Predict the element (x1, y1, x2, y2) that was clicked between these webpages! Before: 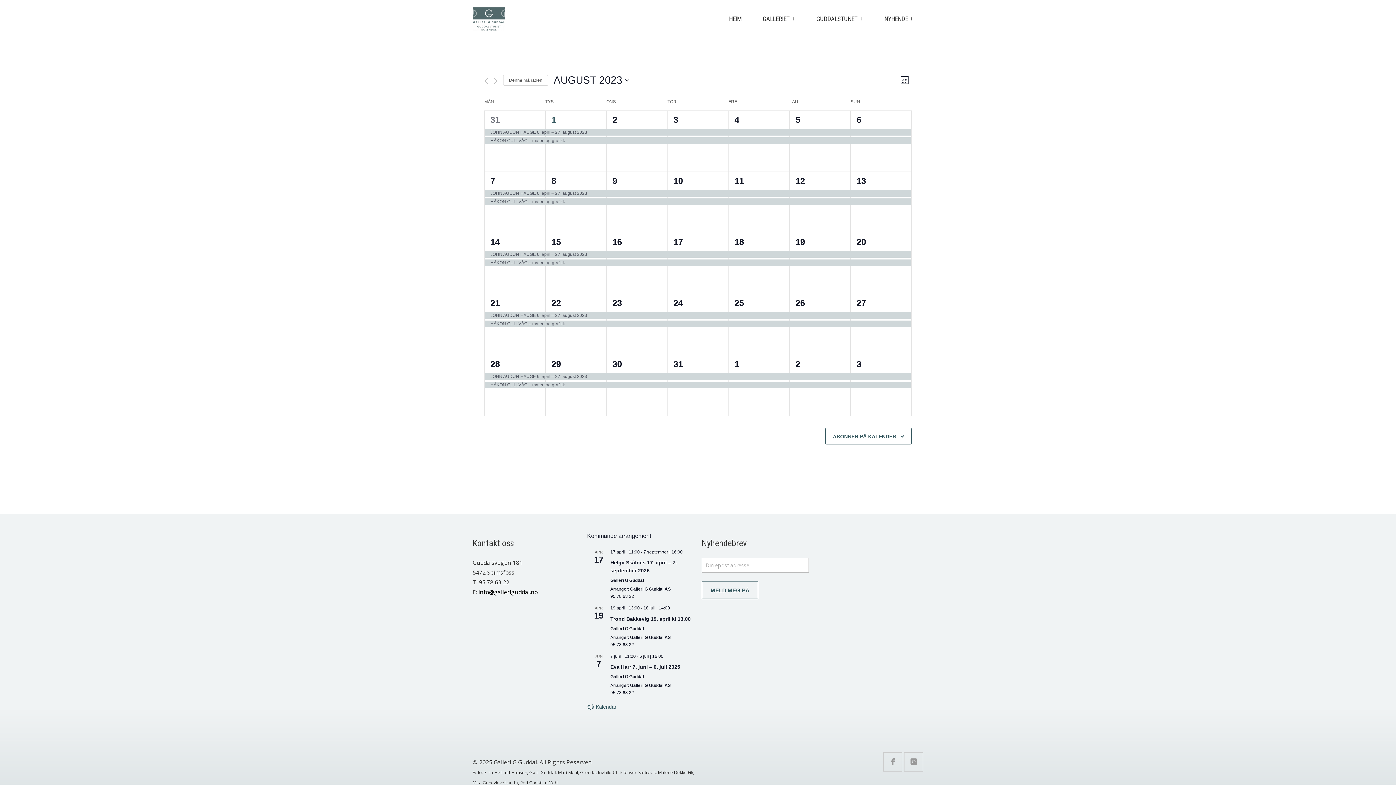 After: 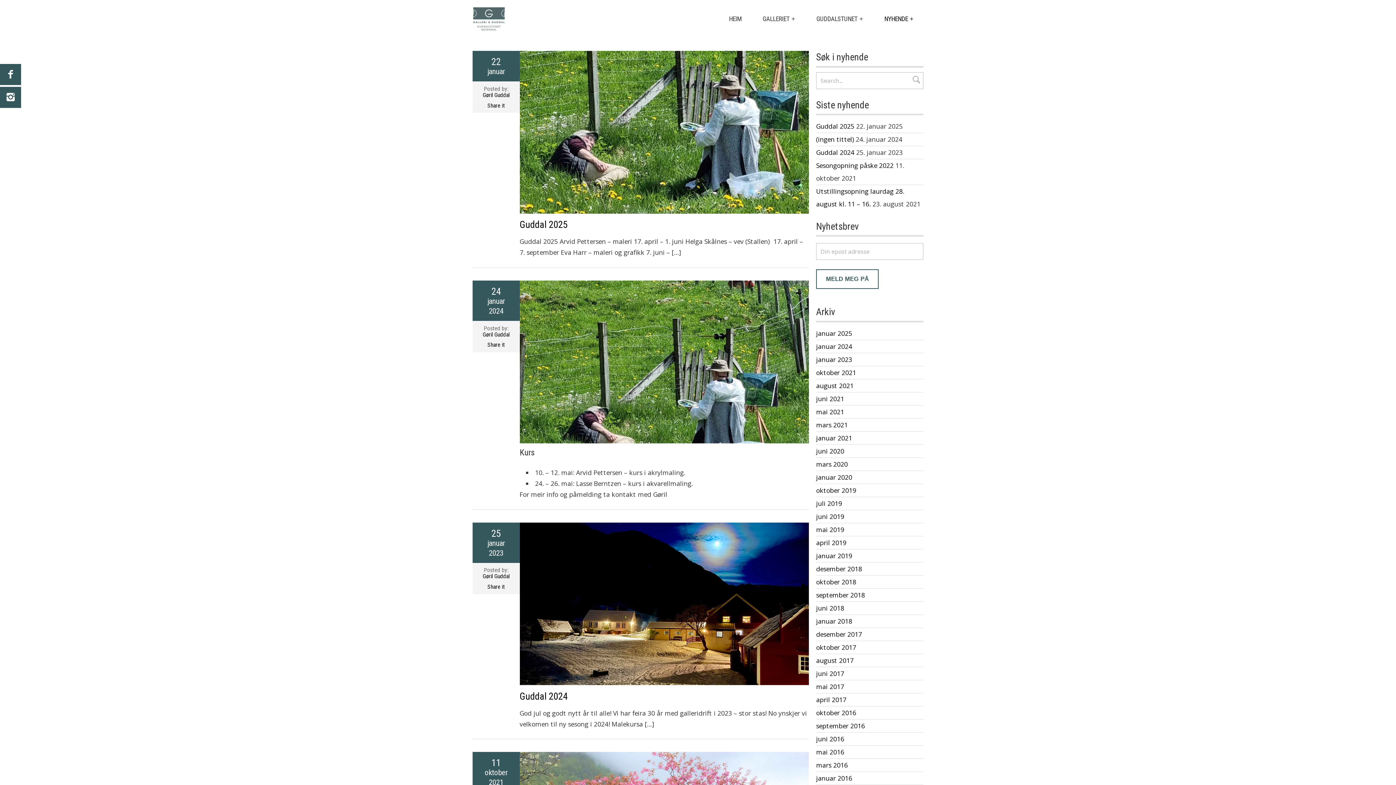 Action: bbox: (874, 8, 923, 29) label: NYHENDE